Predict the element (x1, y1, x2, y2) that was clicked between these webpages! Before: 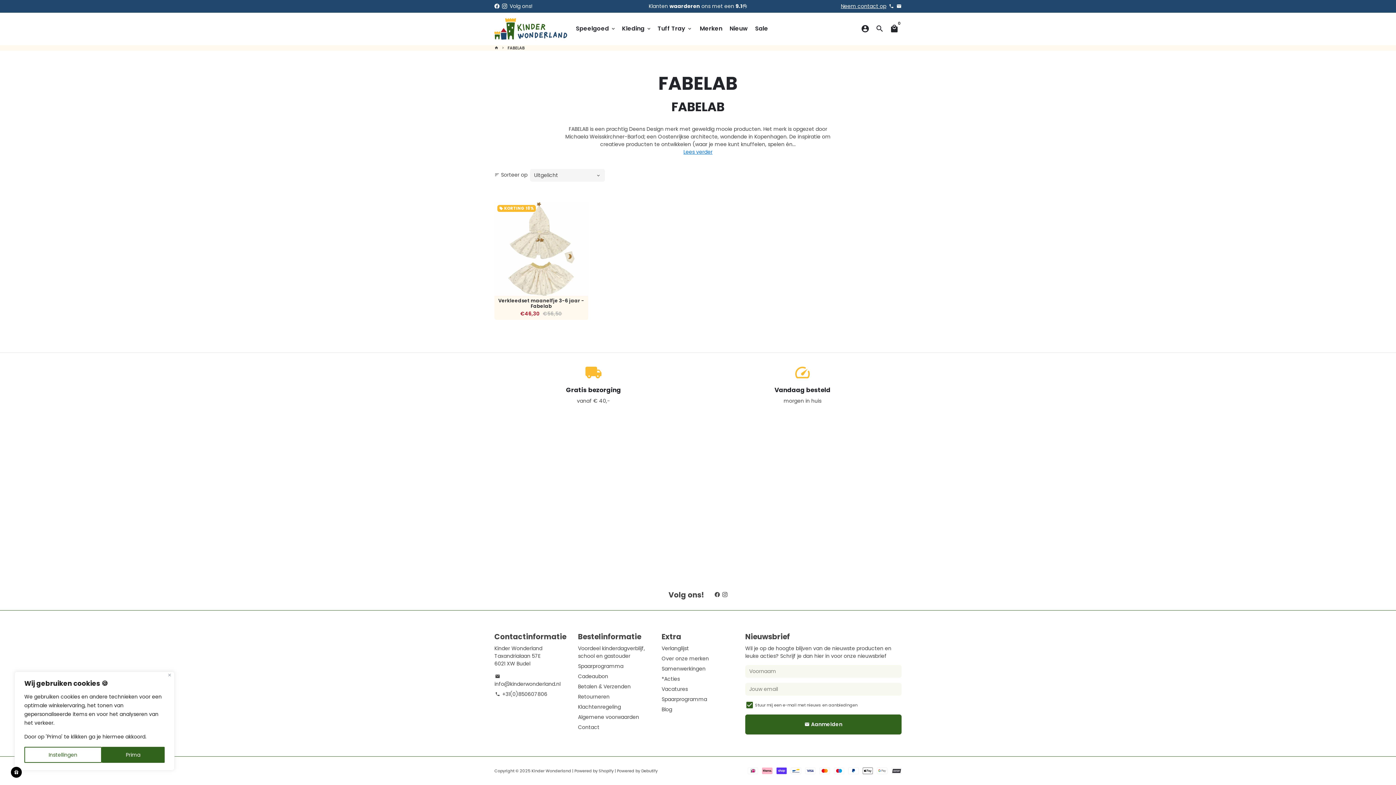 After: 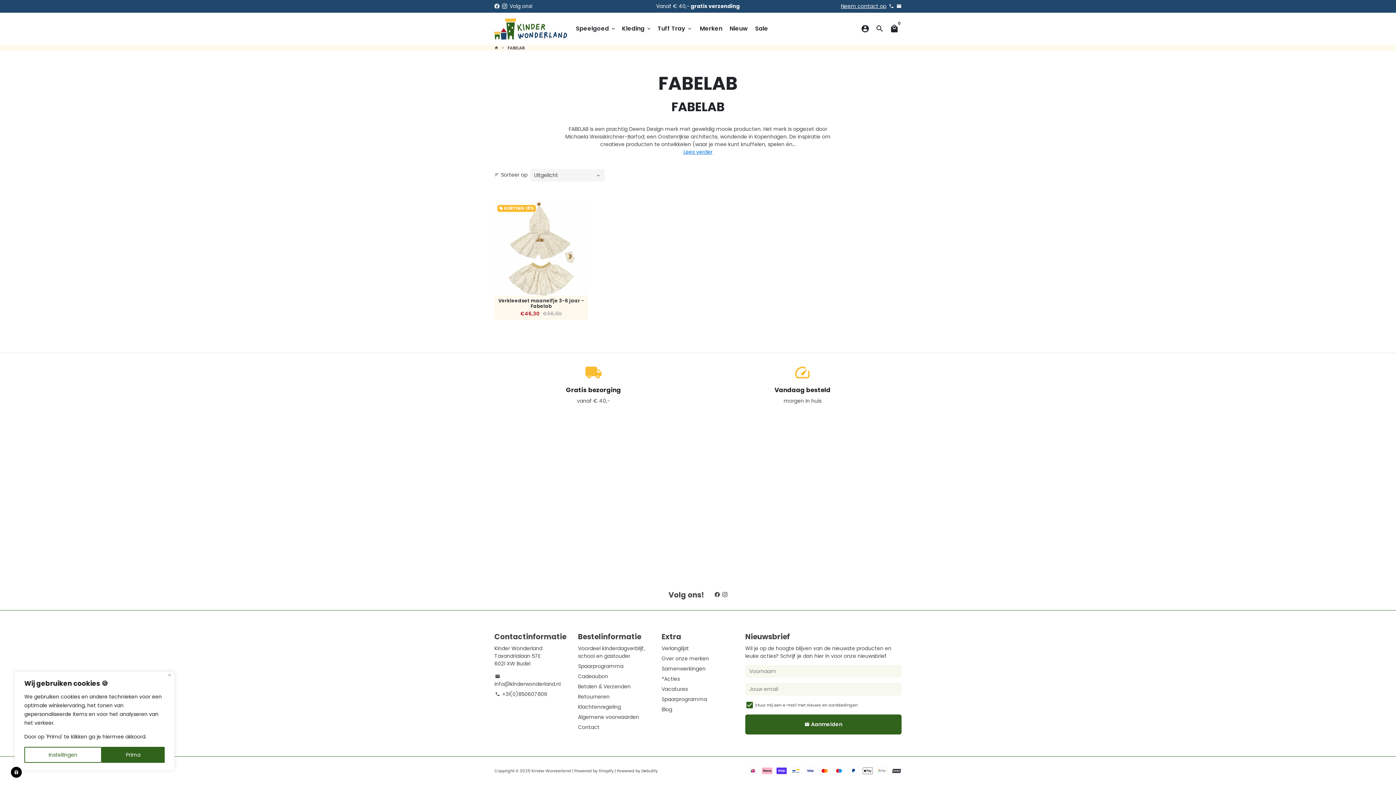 Action: bbox: (714, 591, 720, 598)